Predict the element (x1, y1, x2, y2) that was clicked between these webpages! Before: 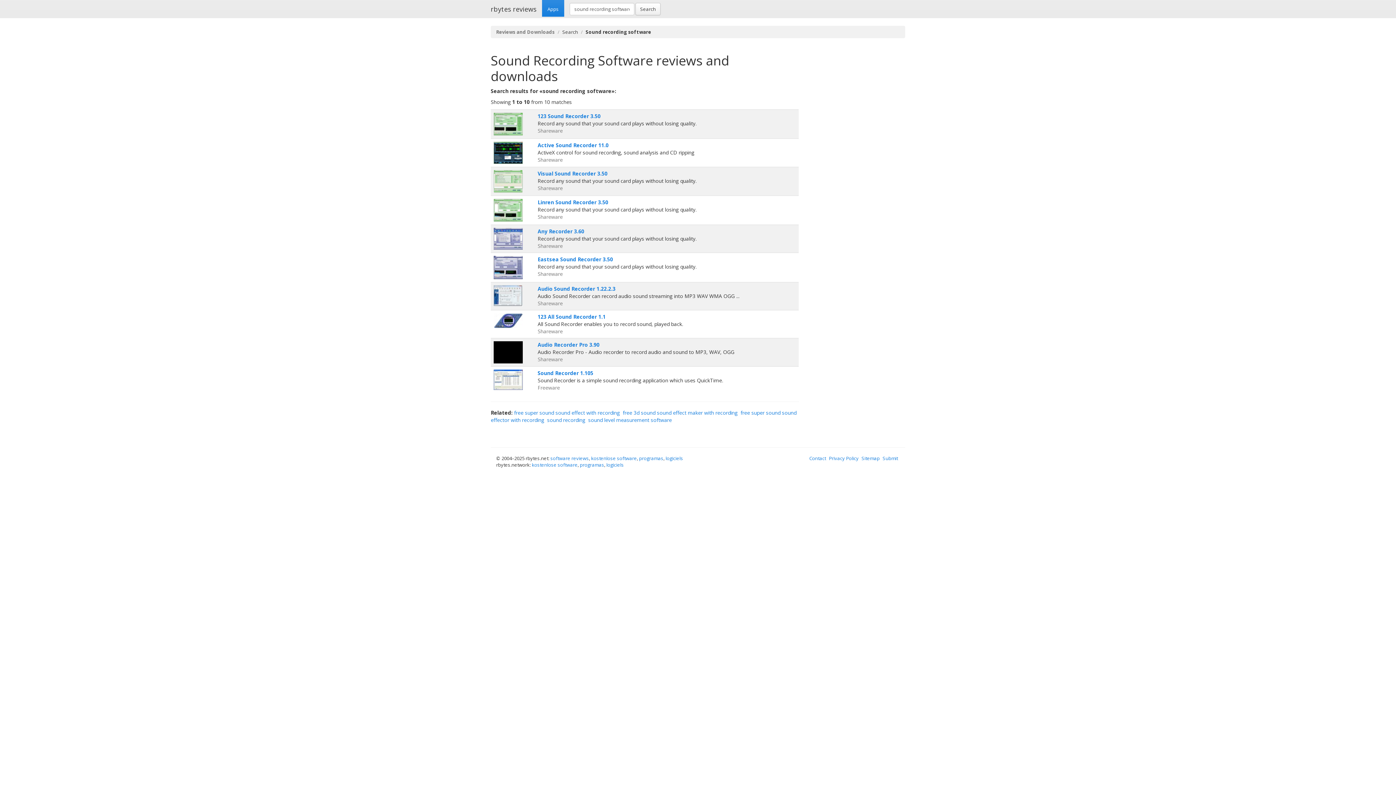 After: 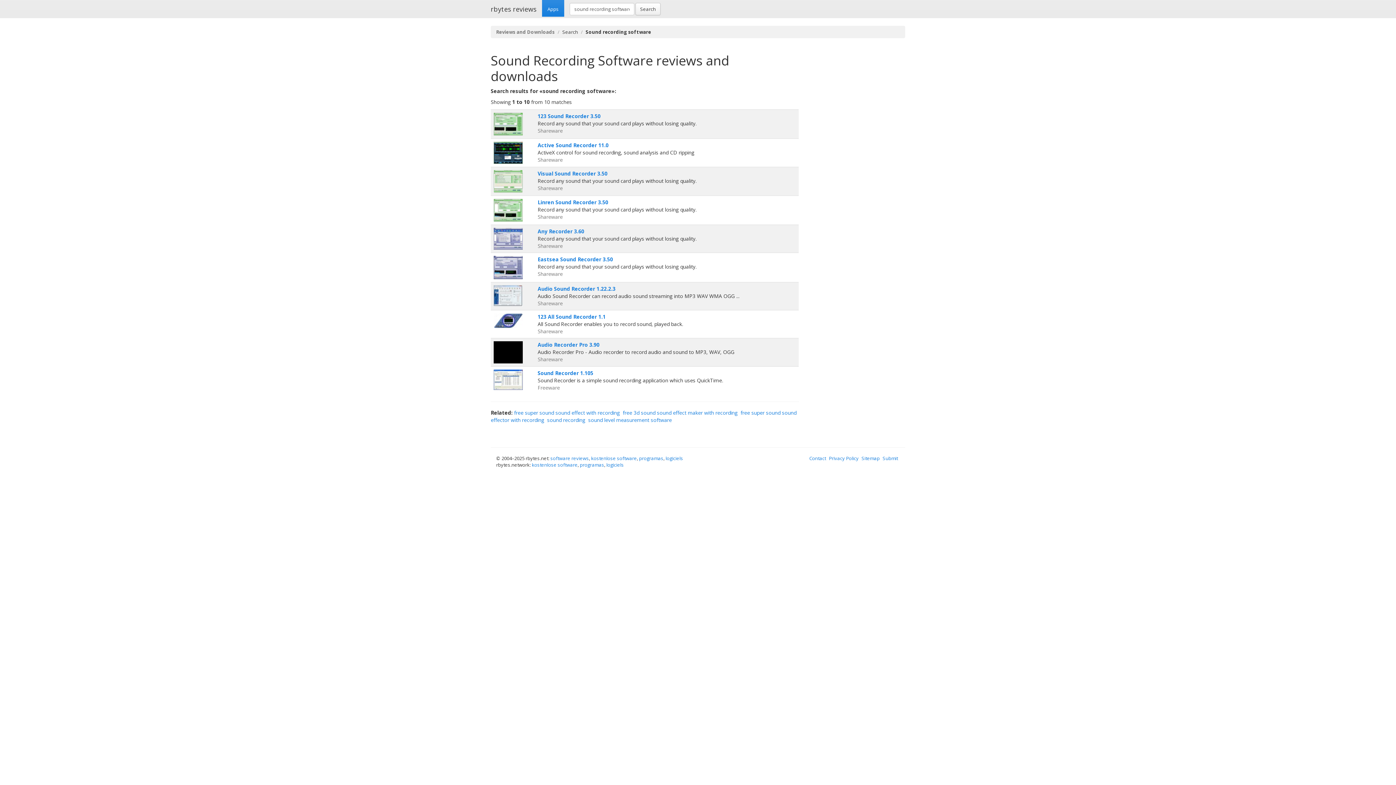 Action: bbox: (635, 2, 660, 15) label: Search